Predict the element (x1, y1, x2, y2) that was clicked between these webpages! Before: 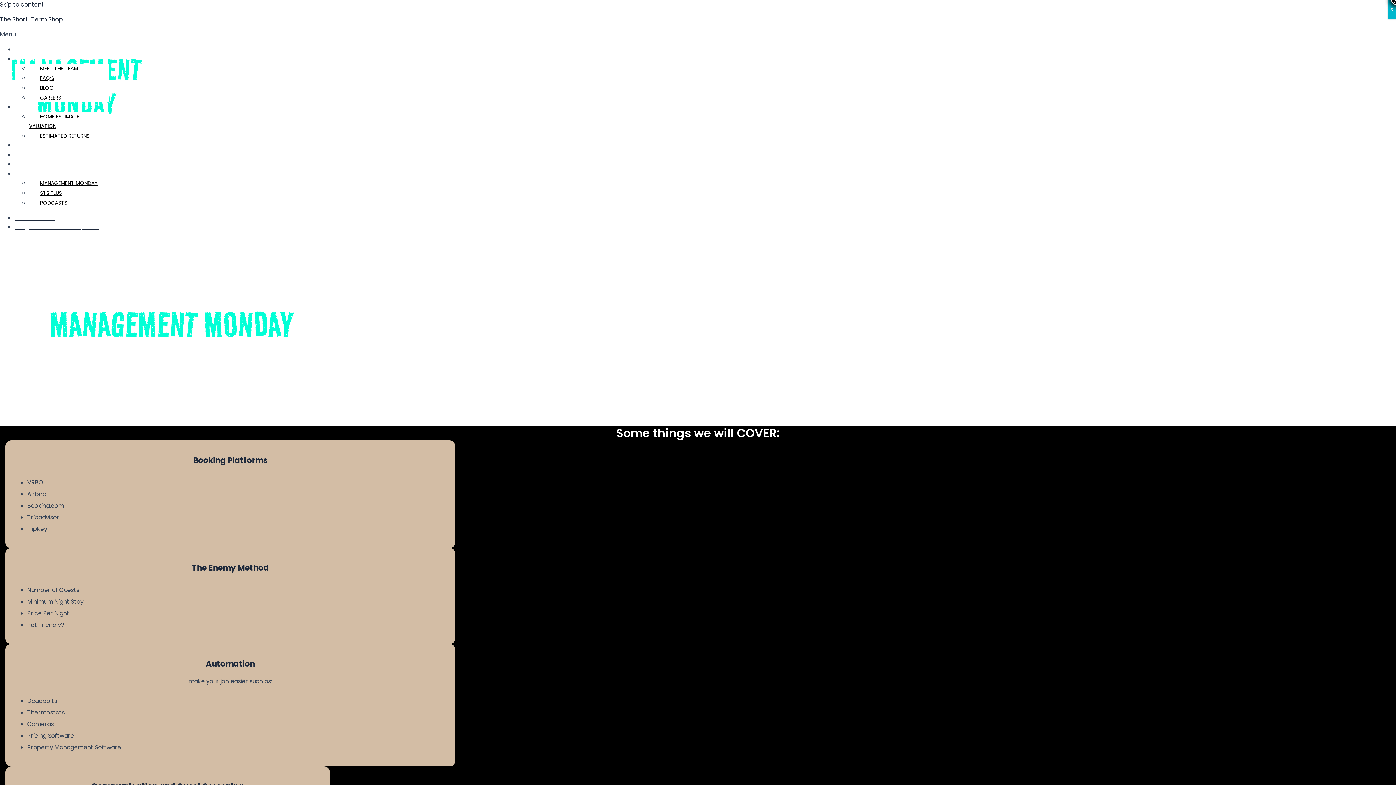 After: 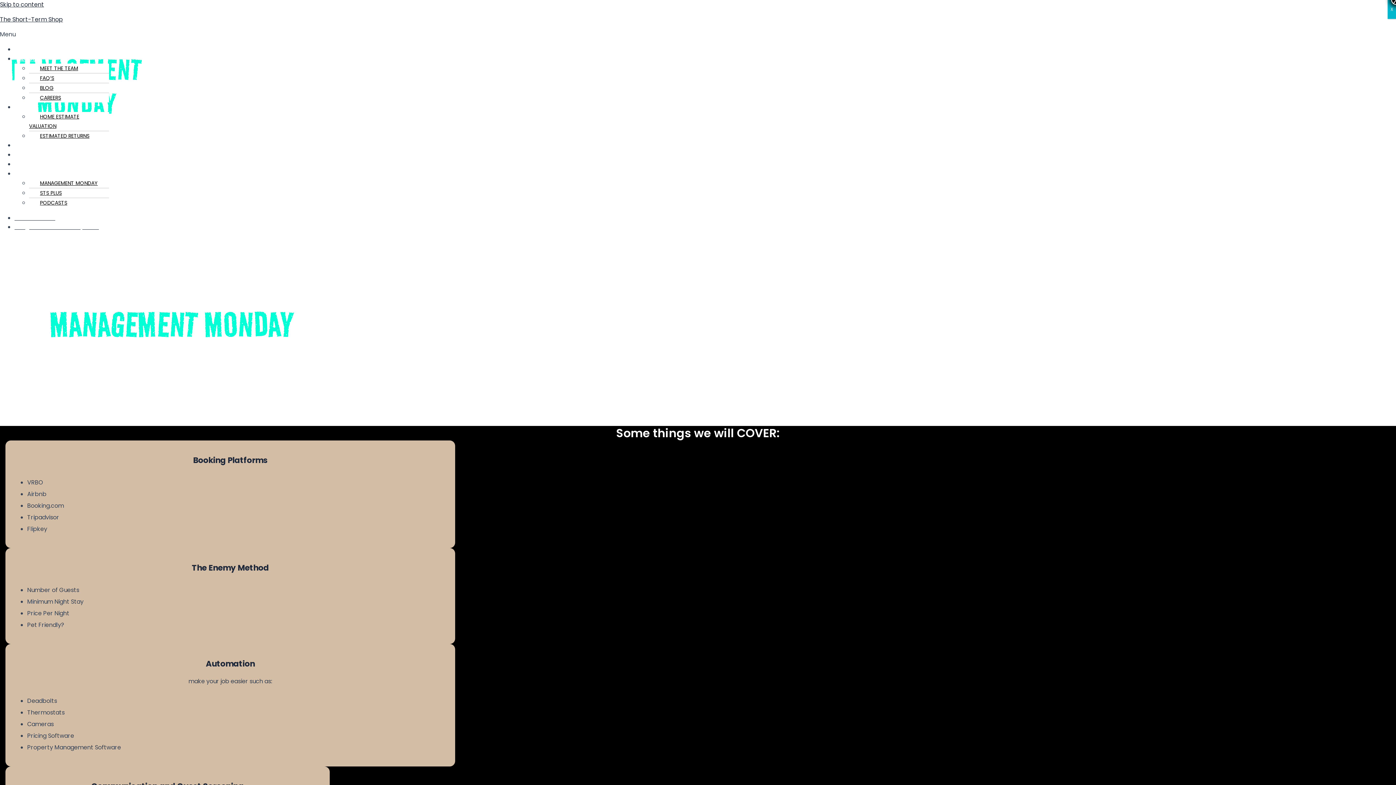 Action: label: ABOUT bbox: (14, 49, 38, 68)